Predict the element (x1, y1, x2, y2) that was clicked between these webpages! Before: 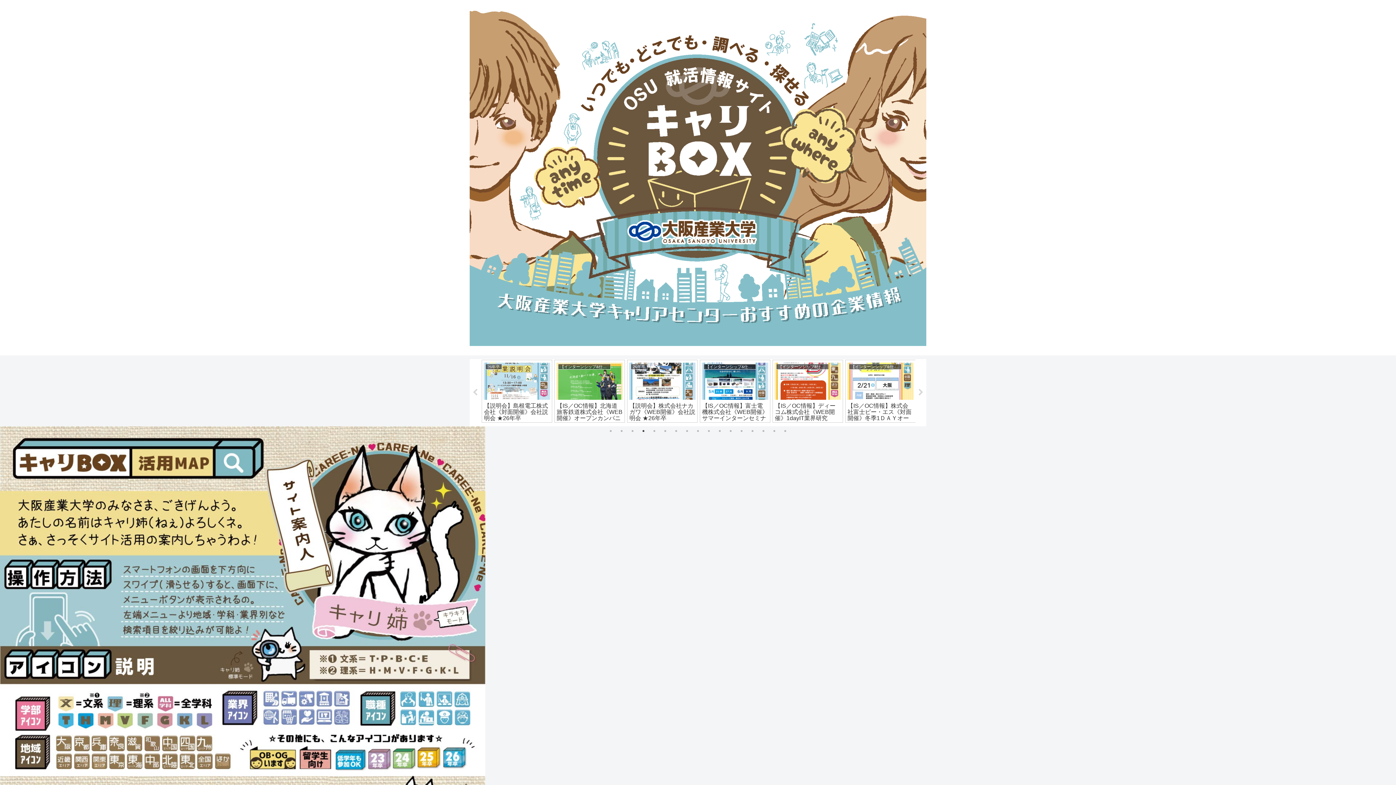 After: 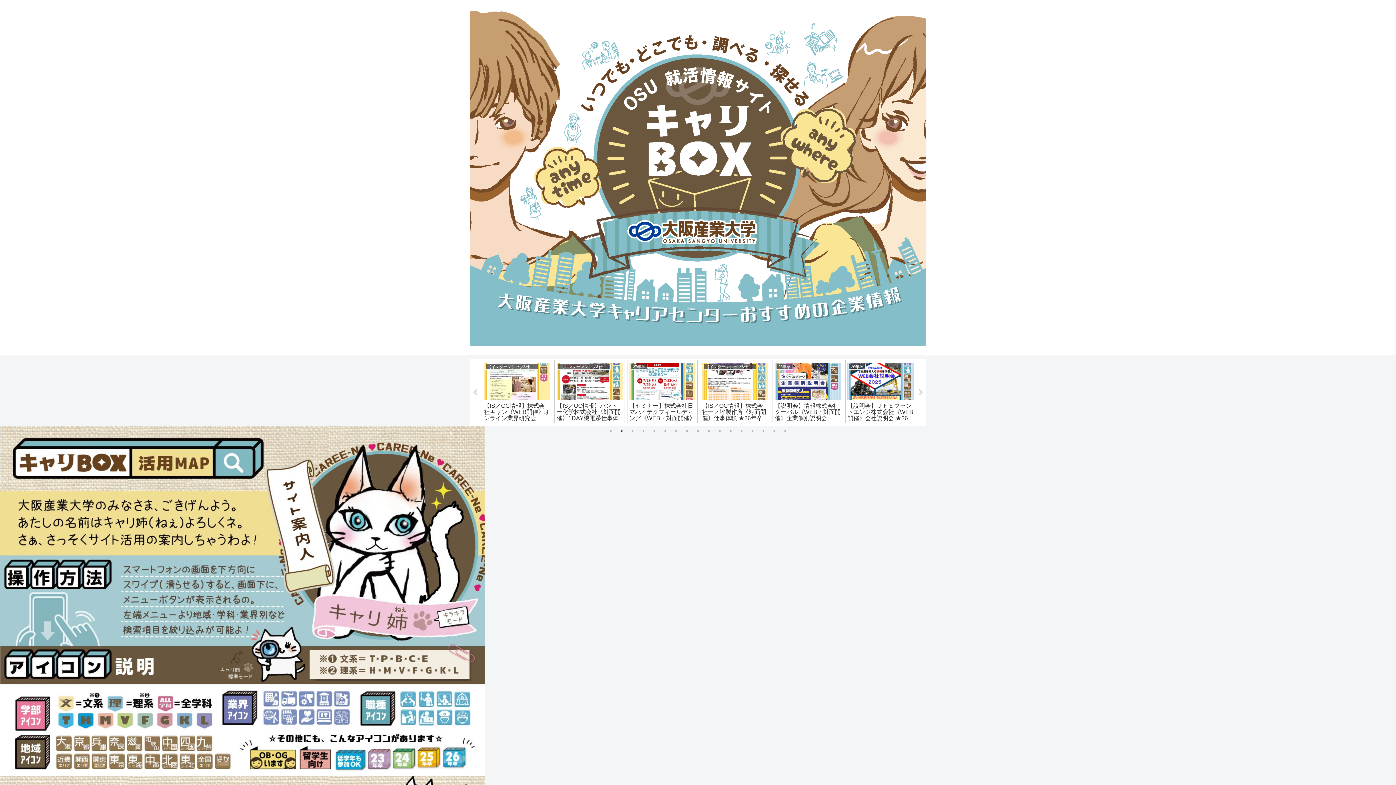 Action: bbox: (618, 427, 625, 434) label: 2 of 17